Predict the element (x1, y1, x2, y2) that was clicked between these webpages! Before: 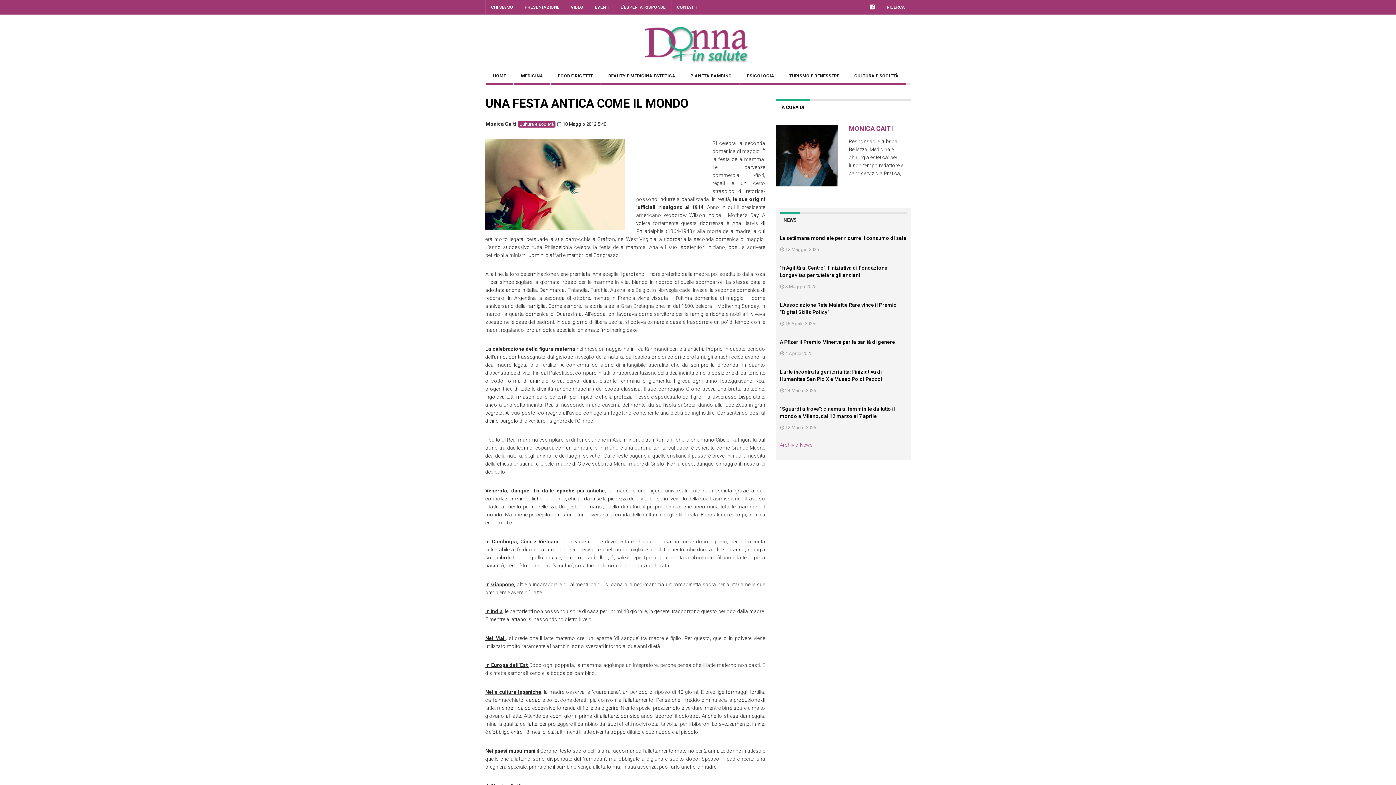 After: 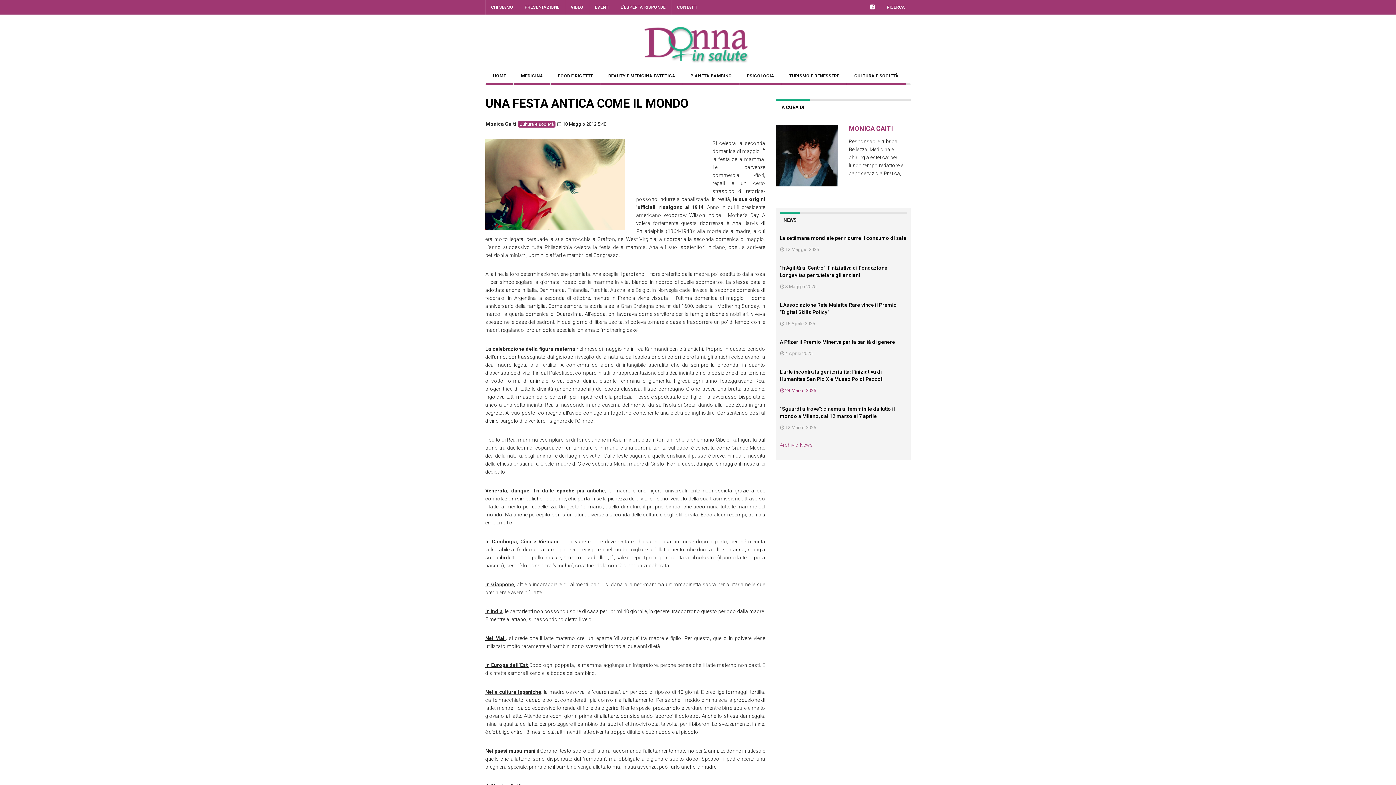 Action: bbox: (780, 388, 816, 393) label:  24 Marzo 2025